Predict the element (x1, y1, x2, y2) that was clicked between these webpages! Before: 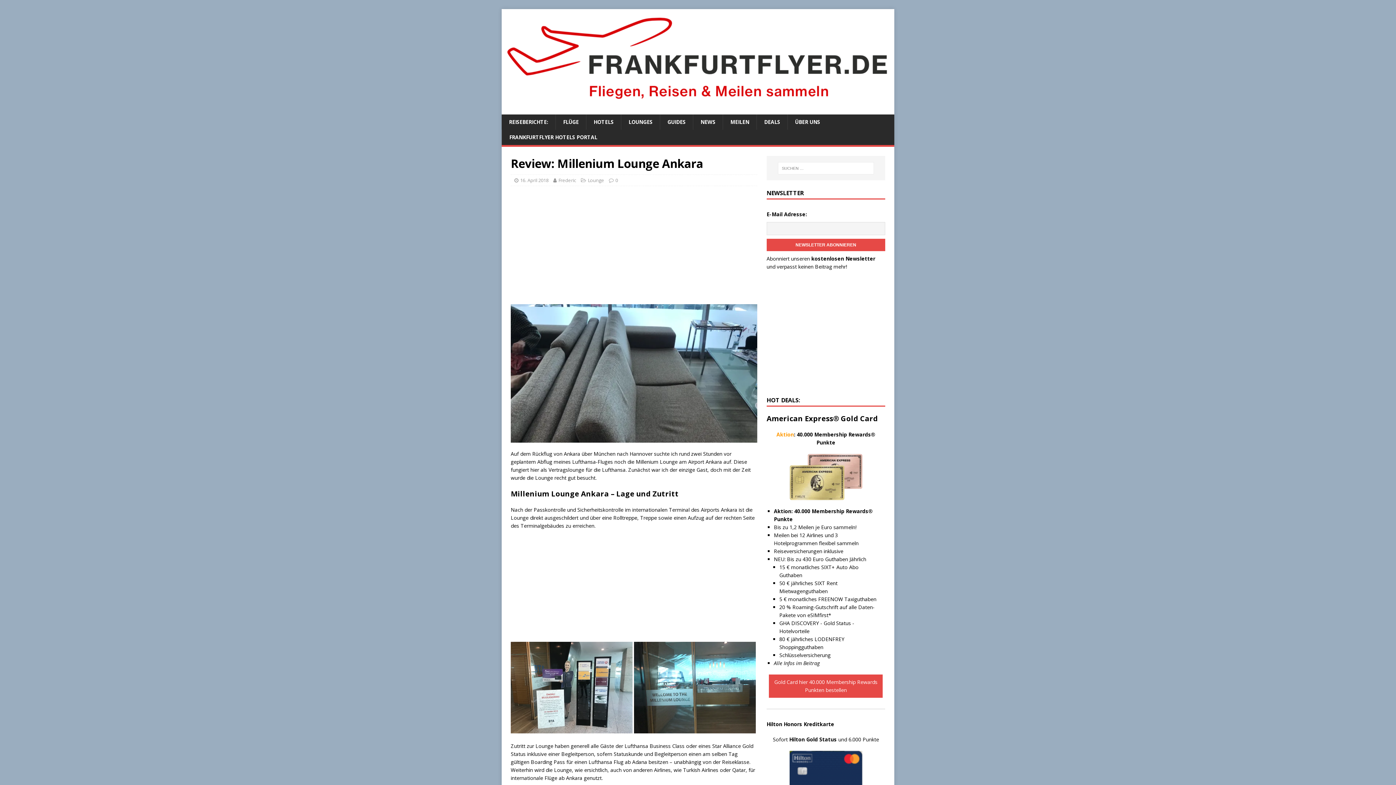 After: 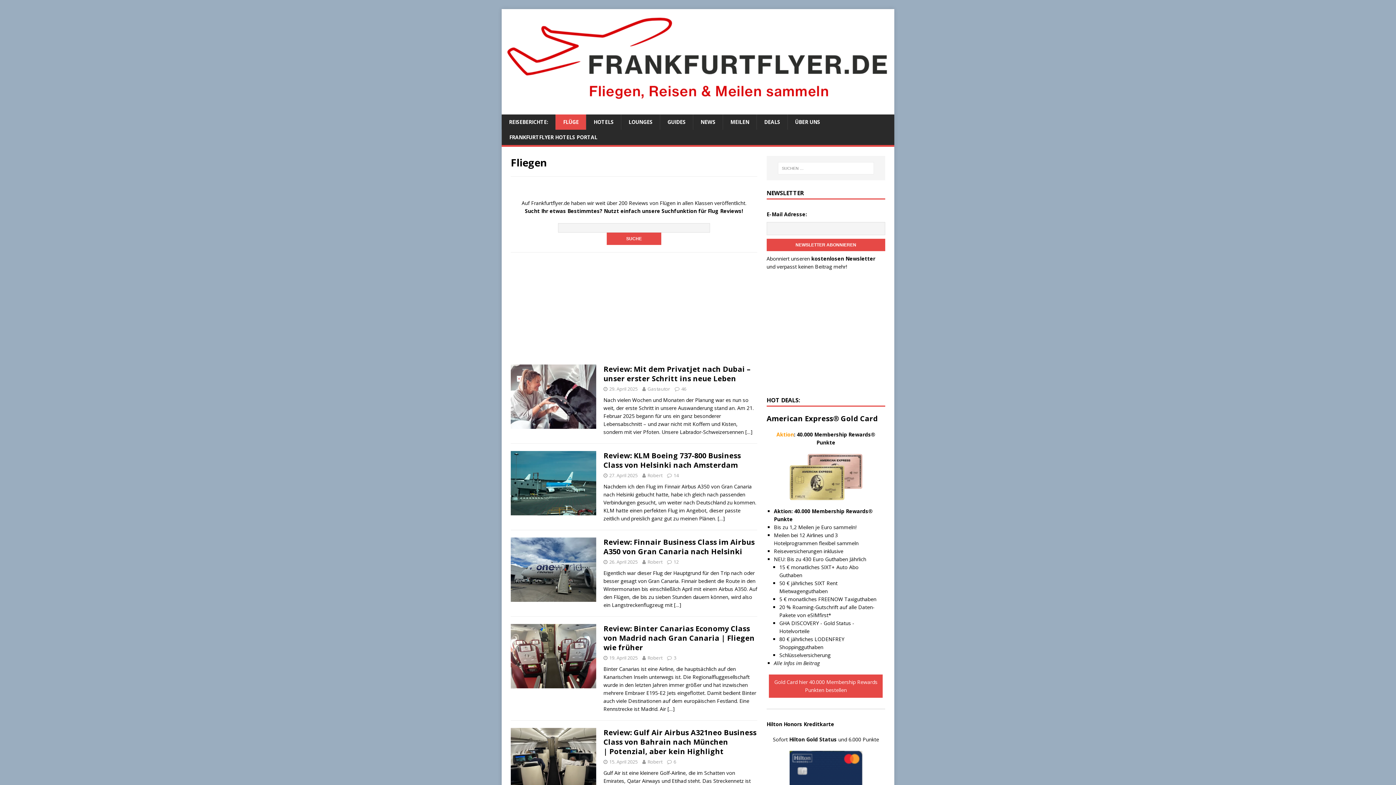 Action: label: FLÜGE bbox: (555, 114, 586, 129)